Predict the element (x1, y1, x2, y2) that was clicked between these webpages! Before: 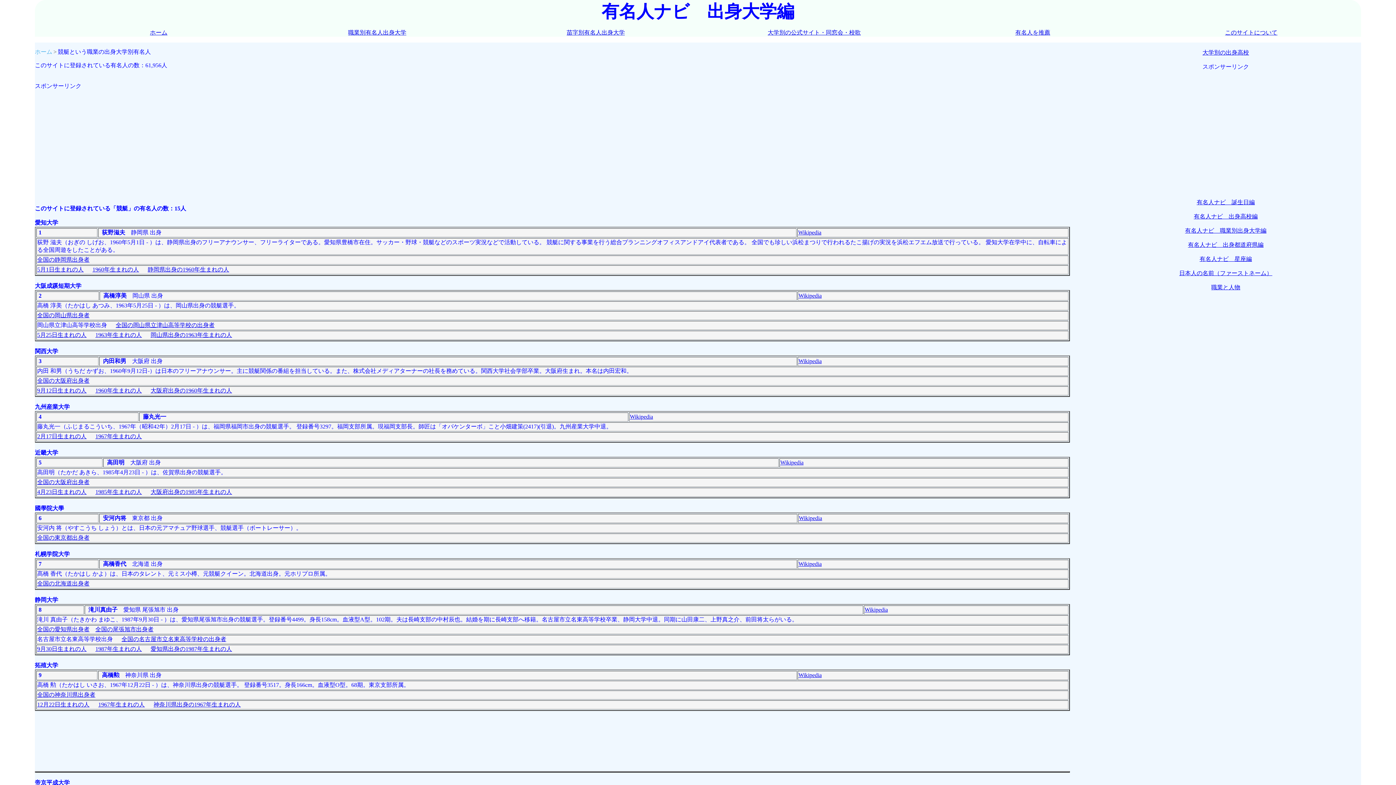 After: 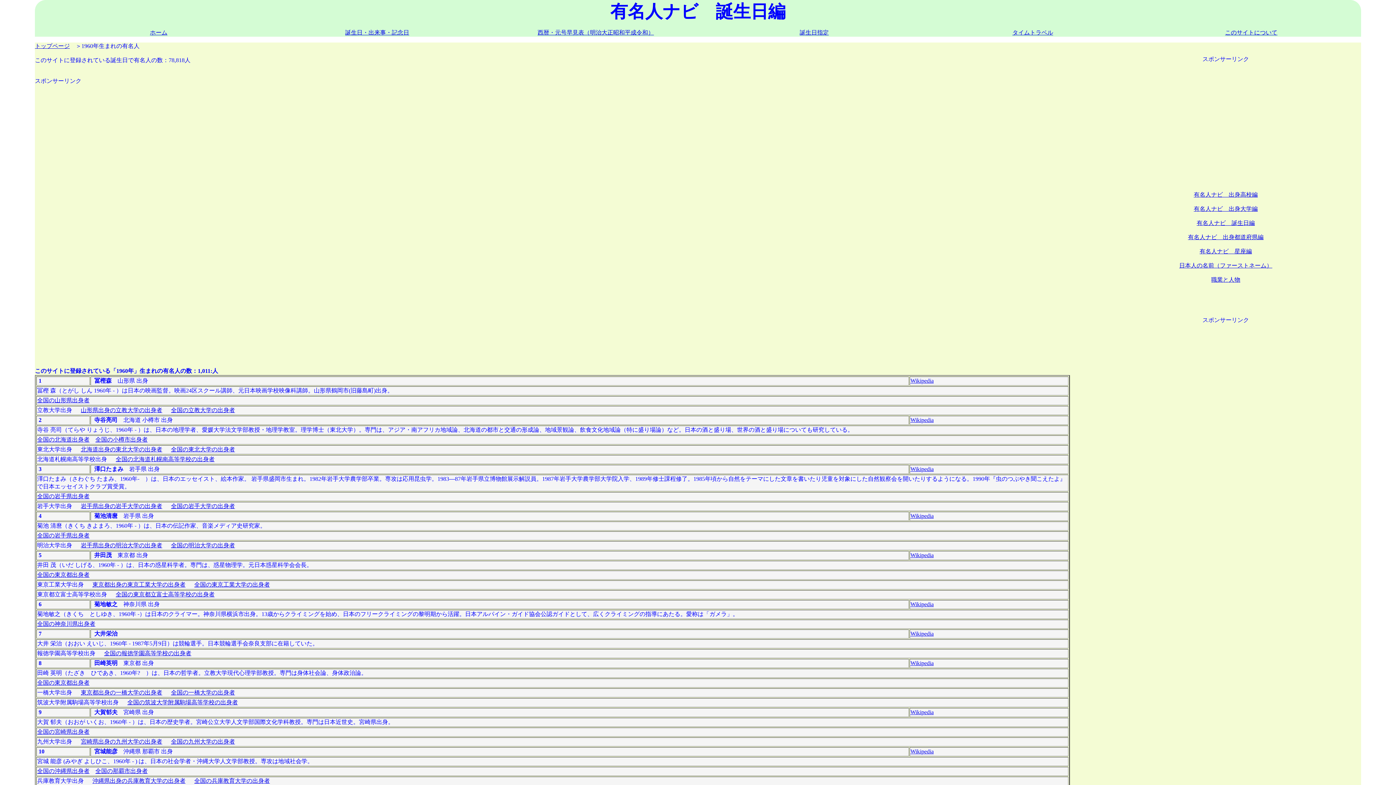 Action: label: 1960年生まれの人 bbox: (95, 387, 141, 393)